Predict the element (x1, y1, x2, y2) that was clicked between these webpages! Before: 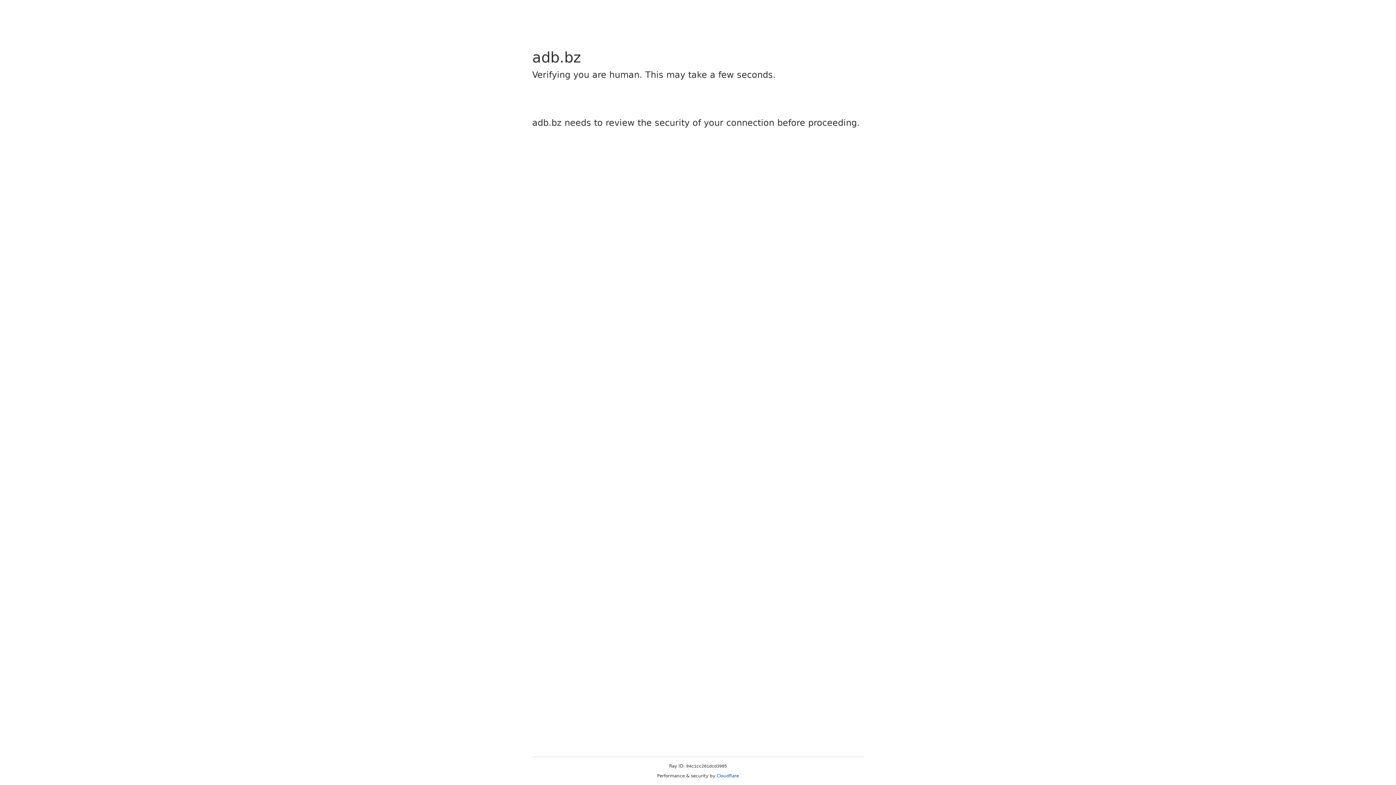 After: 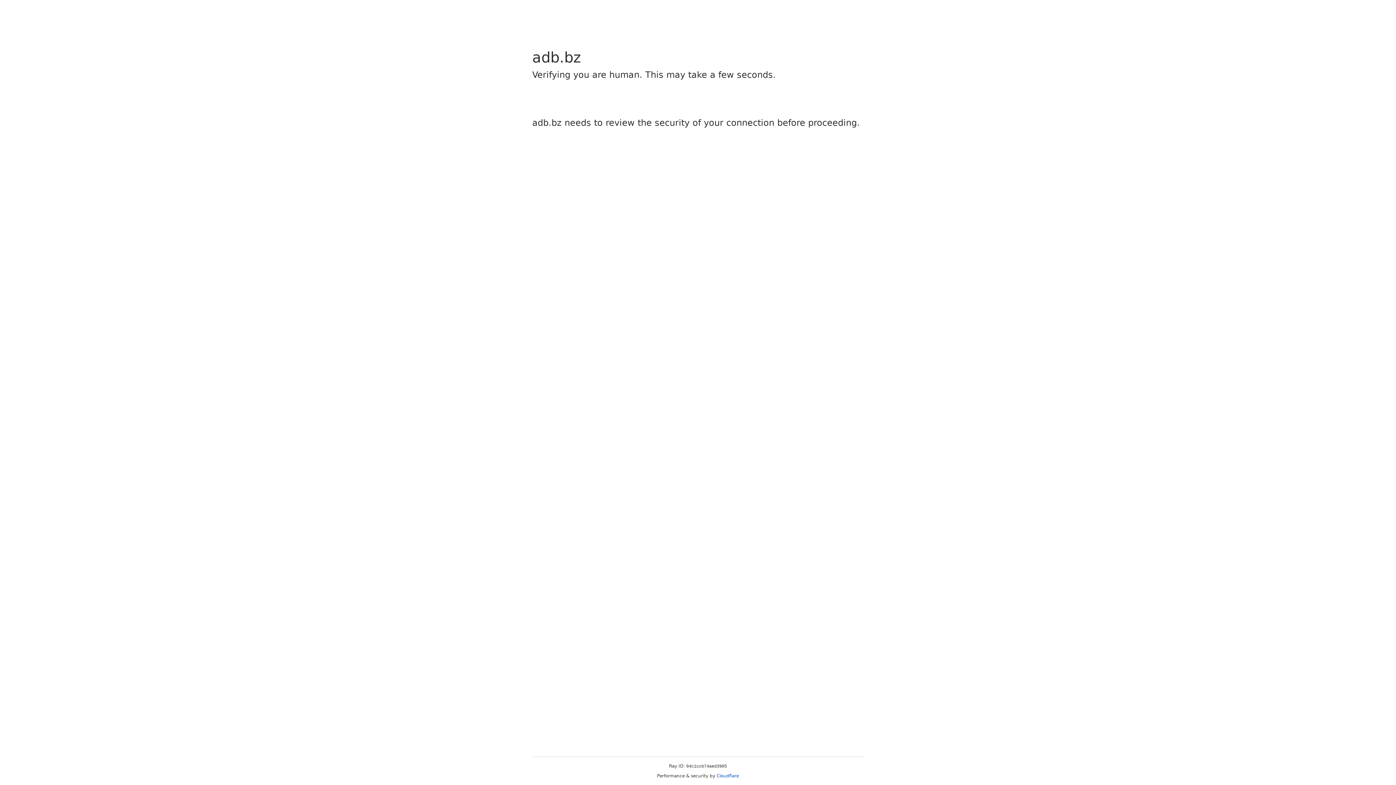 Action: bbox: (716, 773, 739, 778) label: Cloudflare